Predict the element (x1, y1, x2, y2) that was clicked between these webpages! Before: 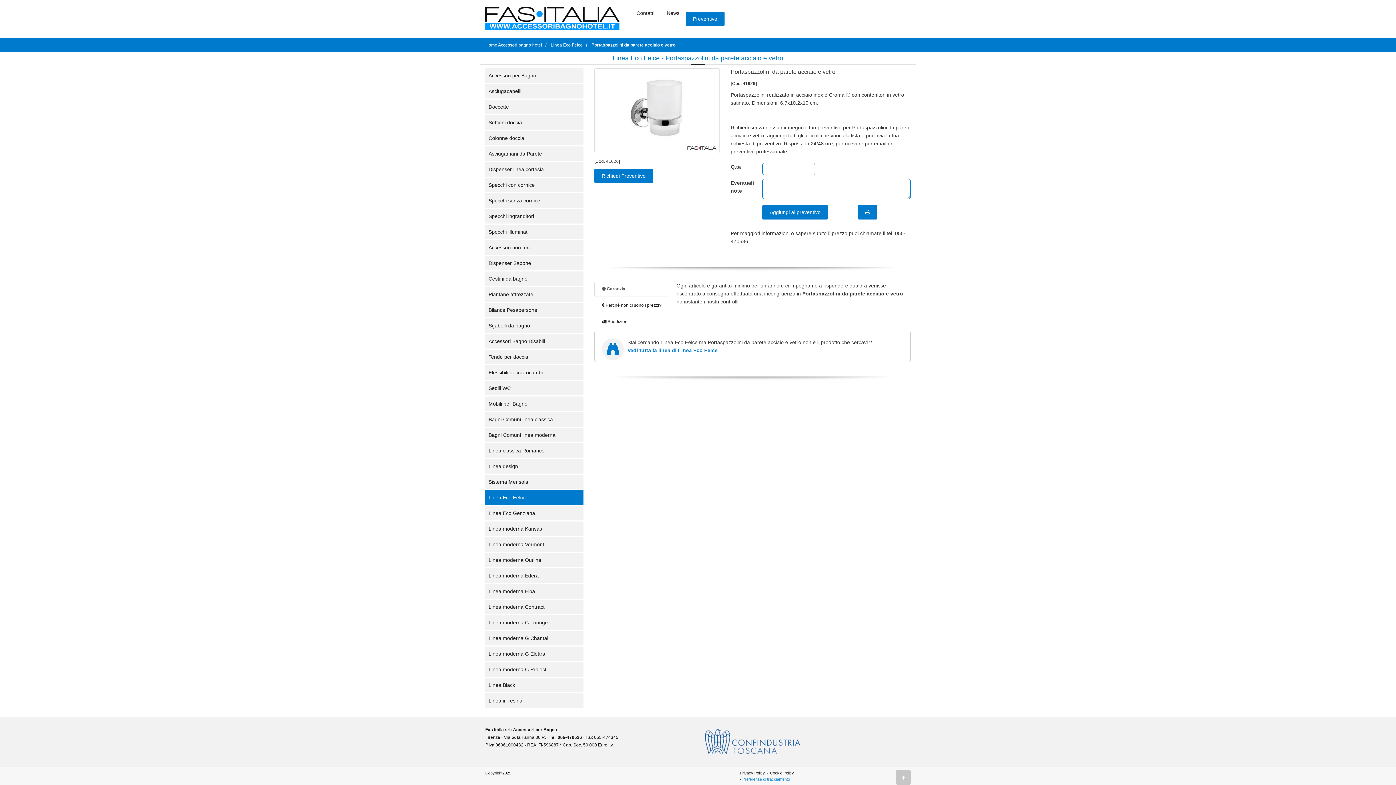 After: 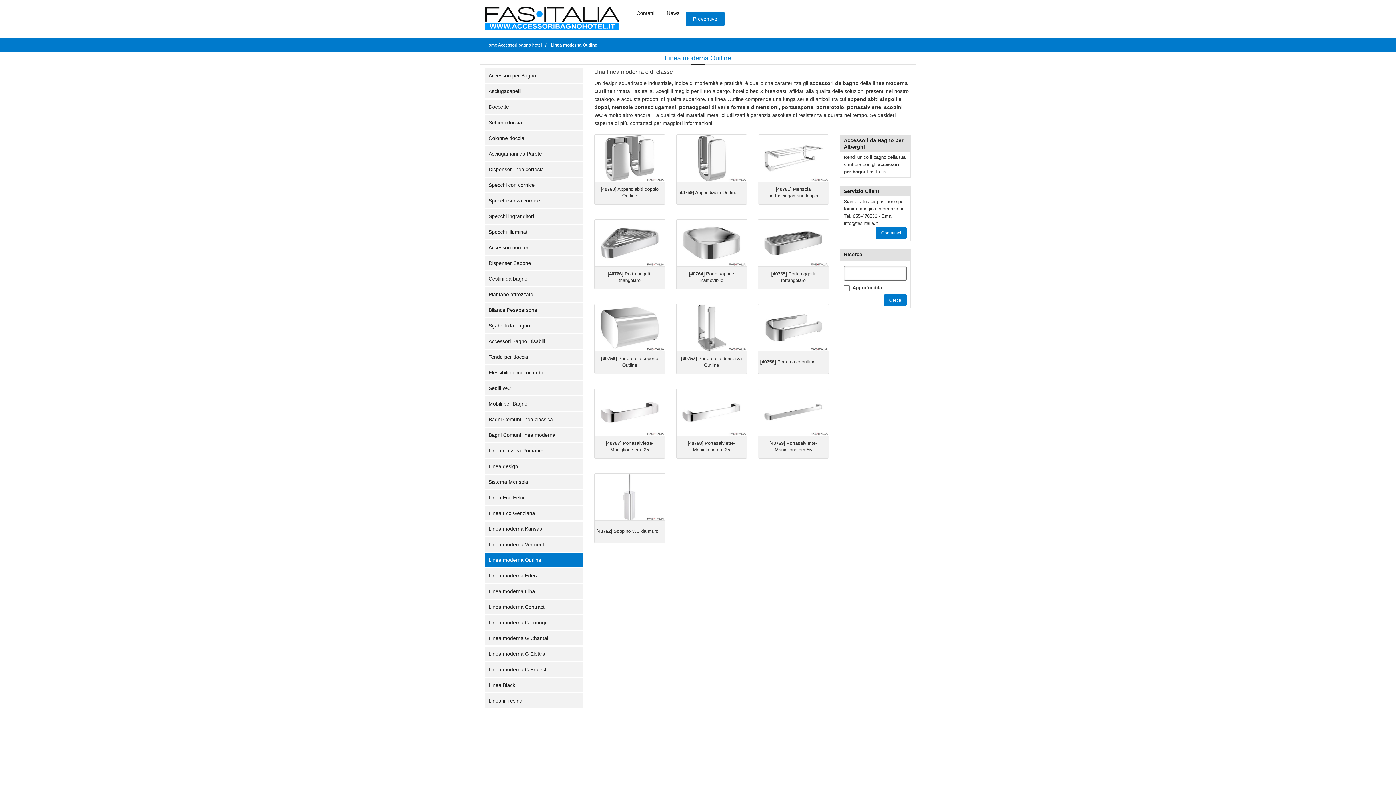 Action: bbox: (485, 553, 583, 567) label: Linea moderna Outline